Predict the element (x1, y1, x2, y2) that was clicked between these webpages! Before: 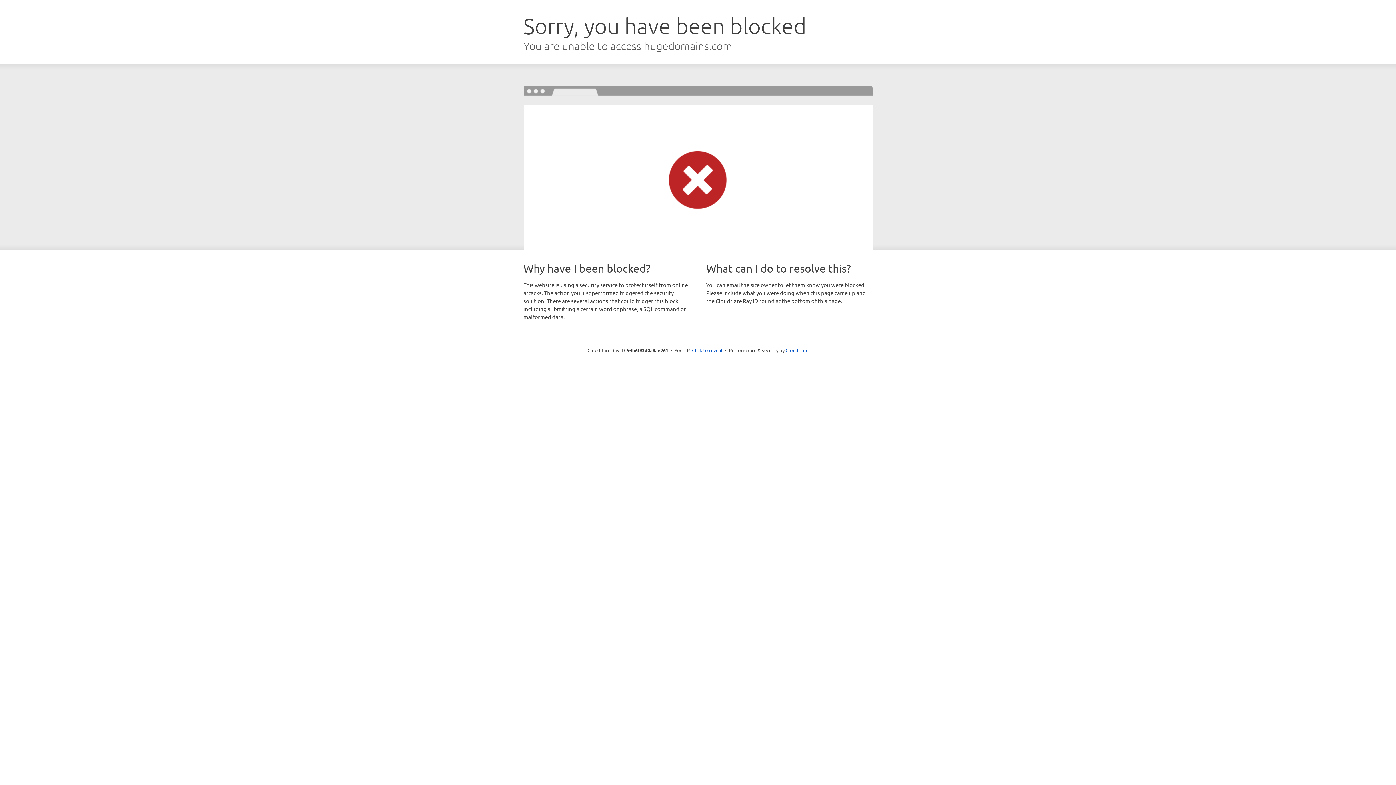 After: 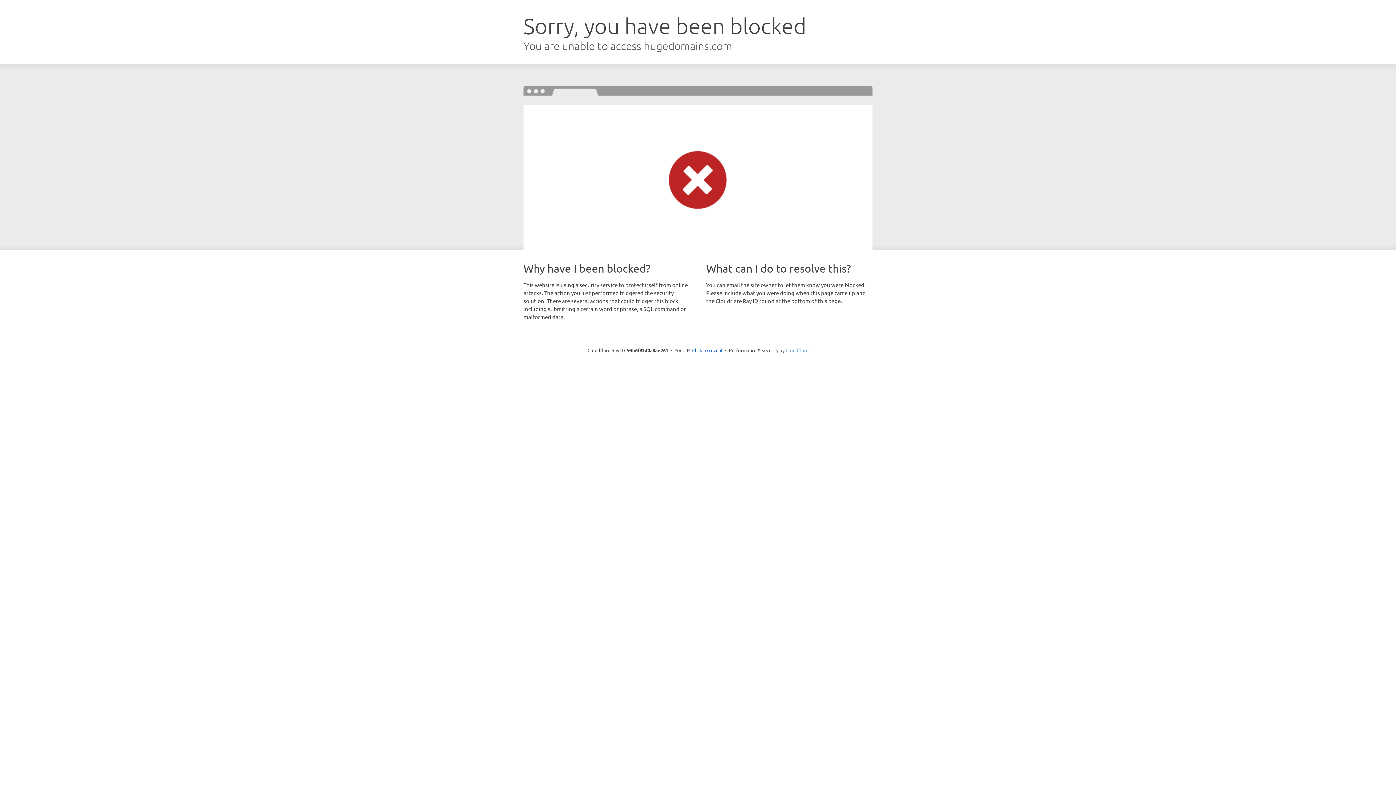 Action: label: Cloudflare bbox: (785, 347, 808, 353)